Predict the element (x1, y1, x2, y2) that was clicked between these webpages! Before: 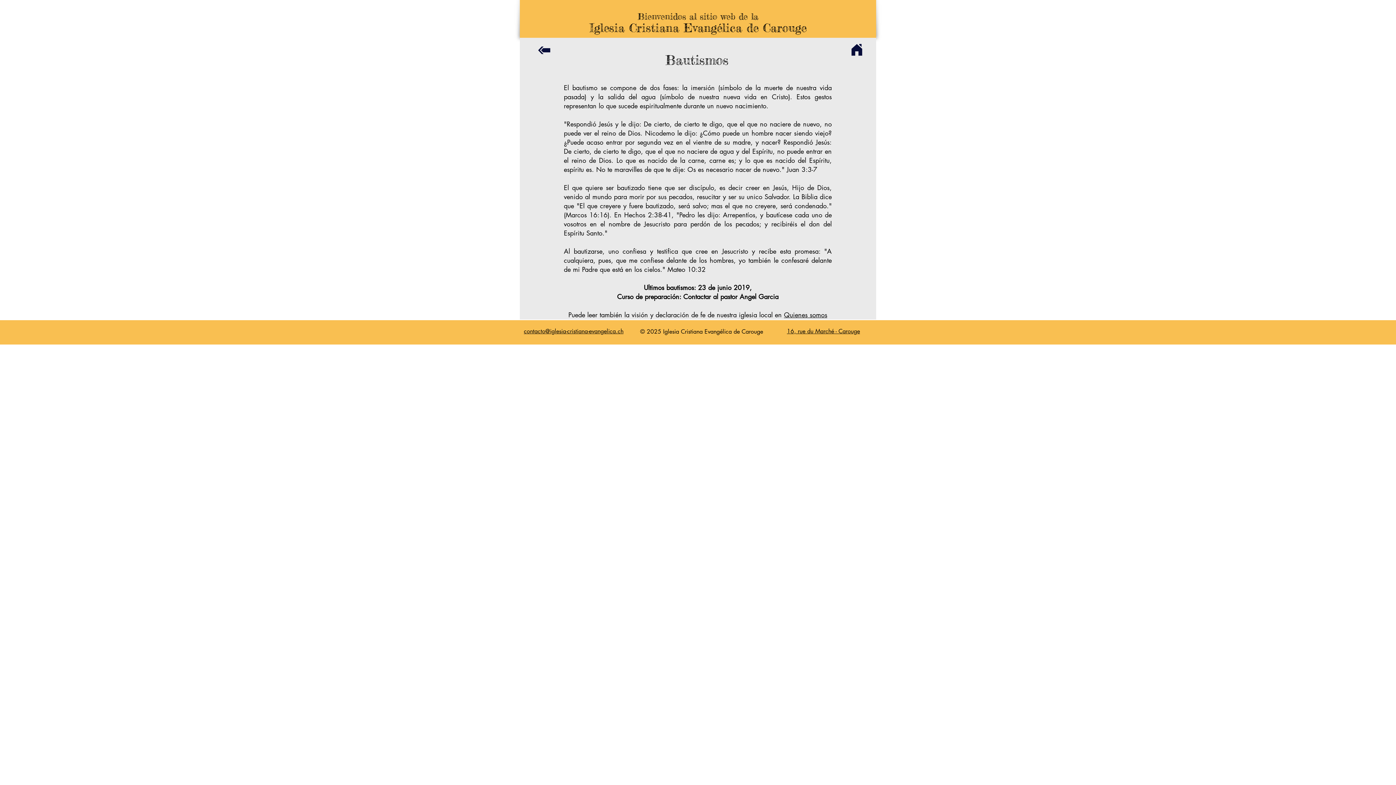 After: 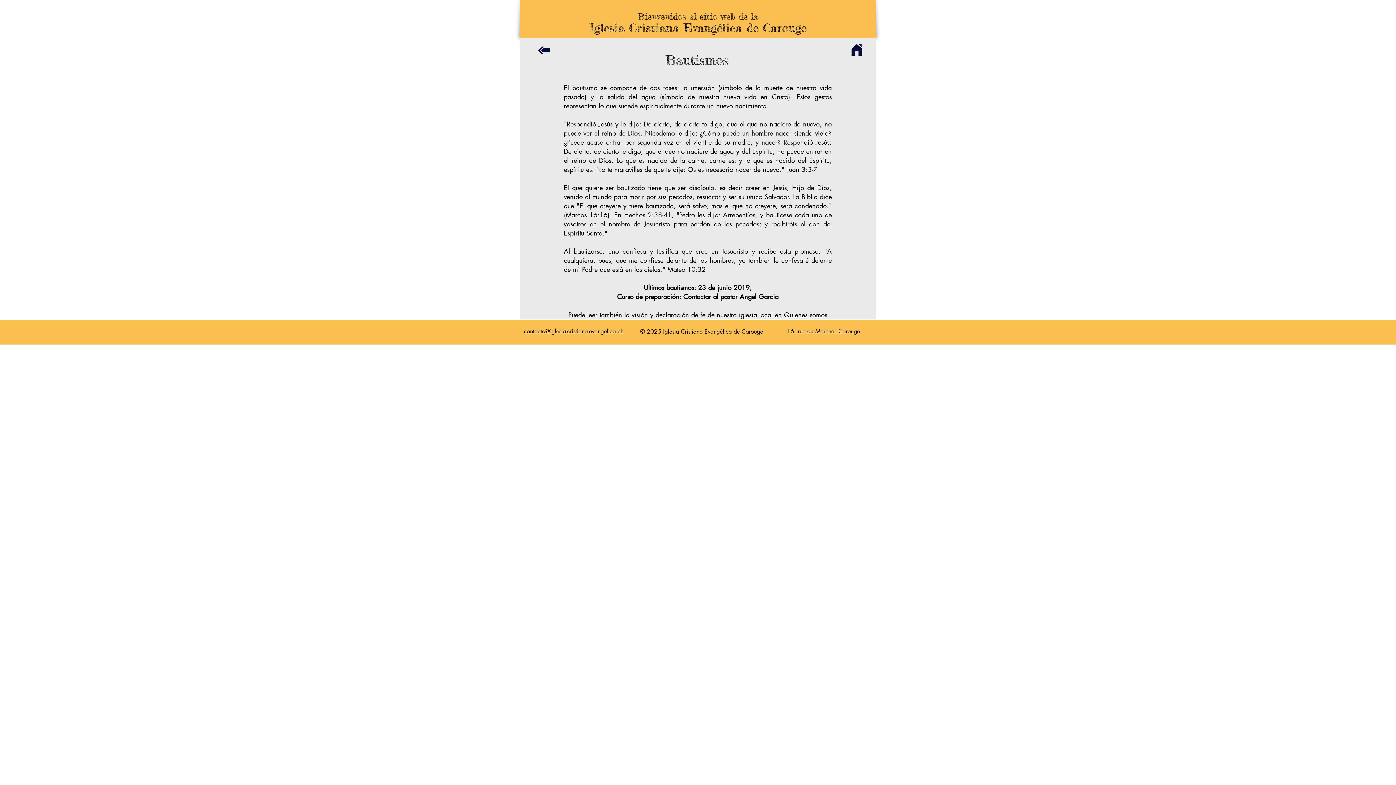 Action: bbox: (787, 328, 860, 334) label: 16, rue du Marché - Carouge